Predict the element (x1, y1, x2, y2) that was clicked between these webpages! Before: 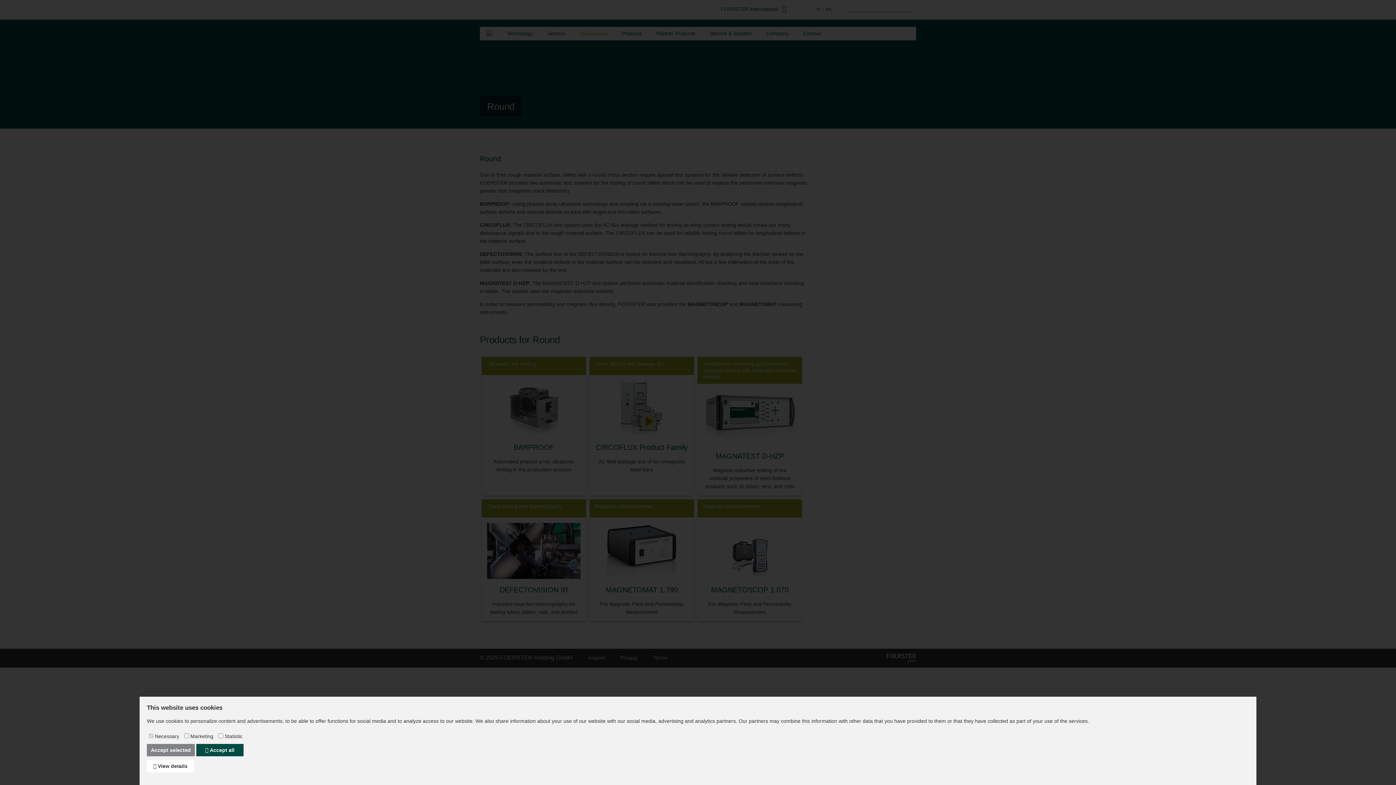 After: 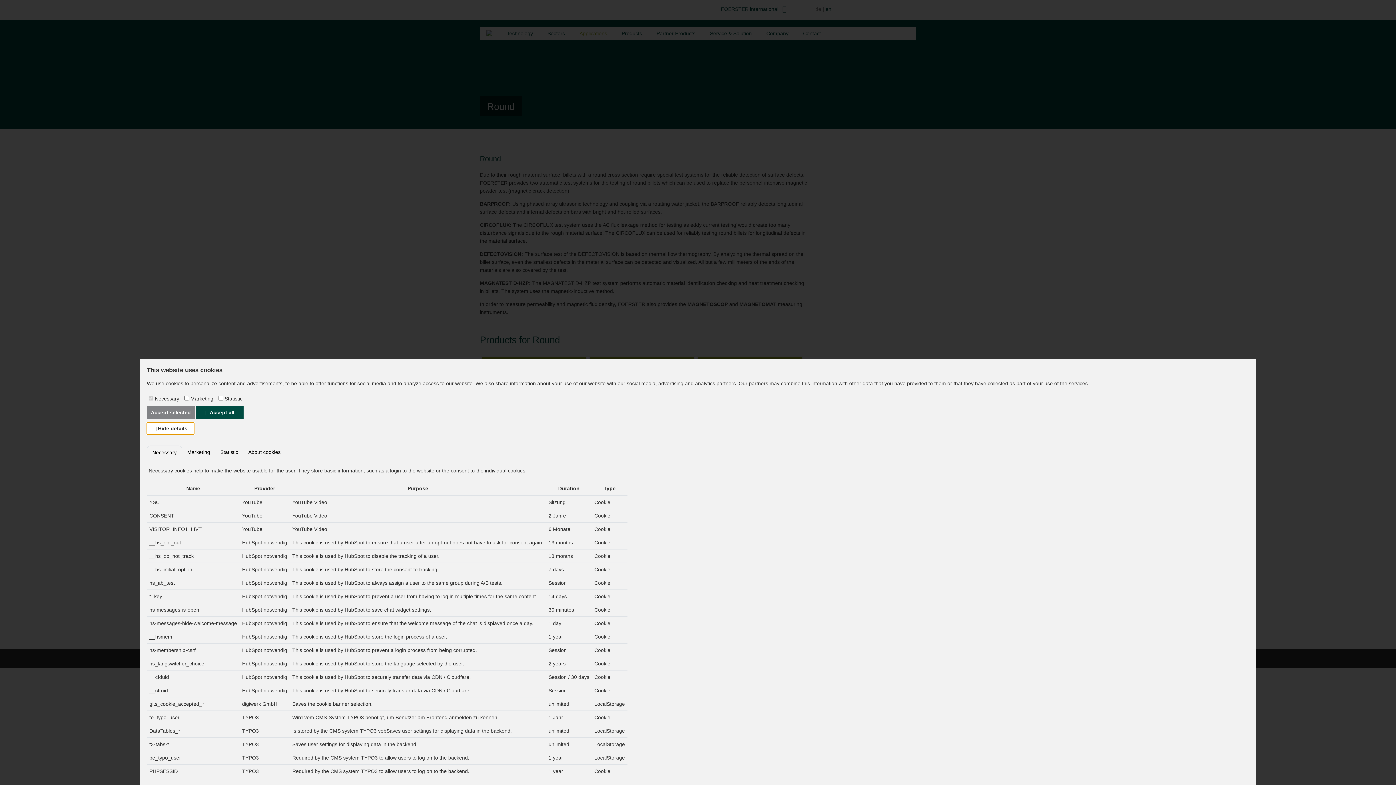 Action: label:  View details bbox: (146, 760, 194, 772)